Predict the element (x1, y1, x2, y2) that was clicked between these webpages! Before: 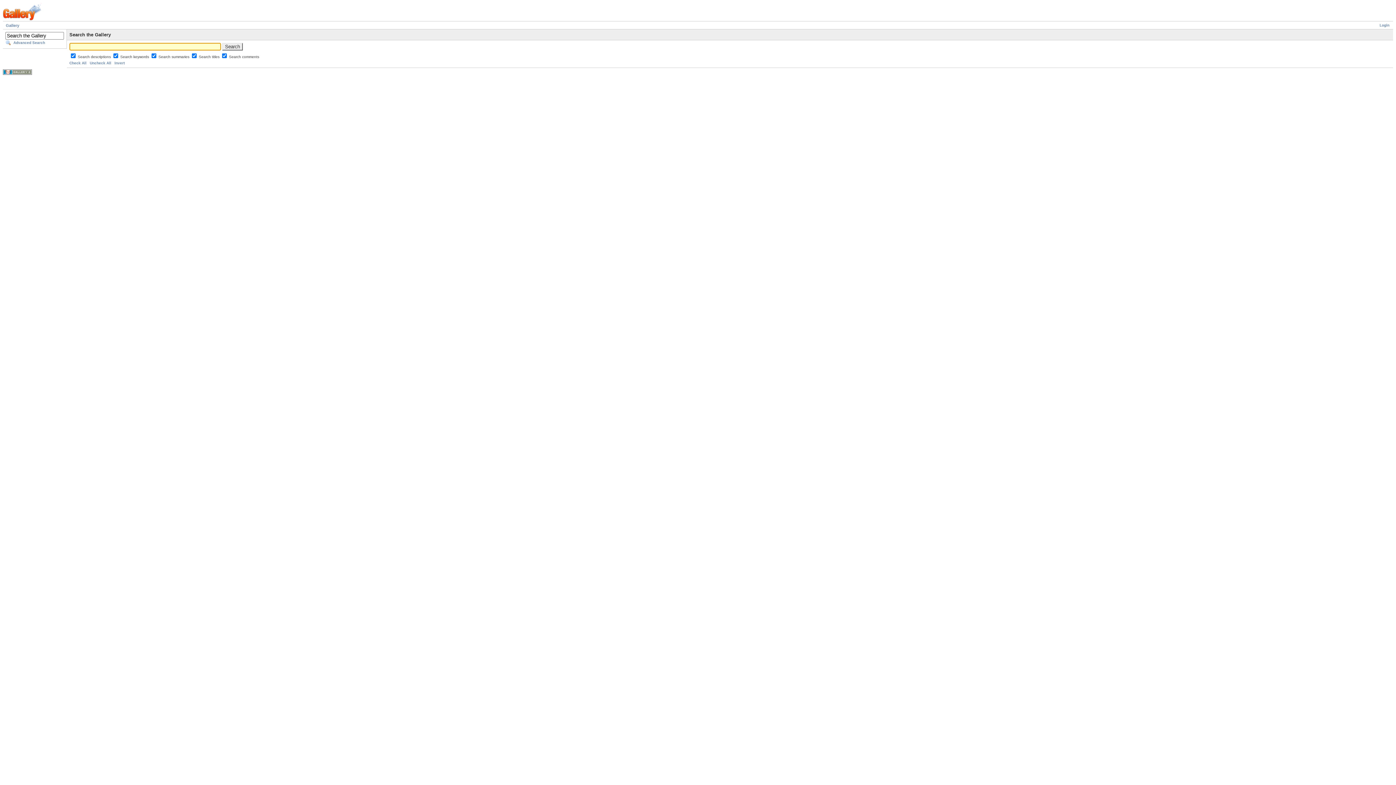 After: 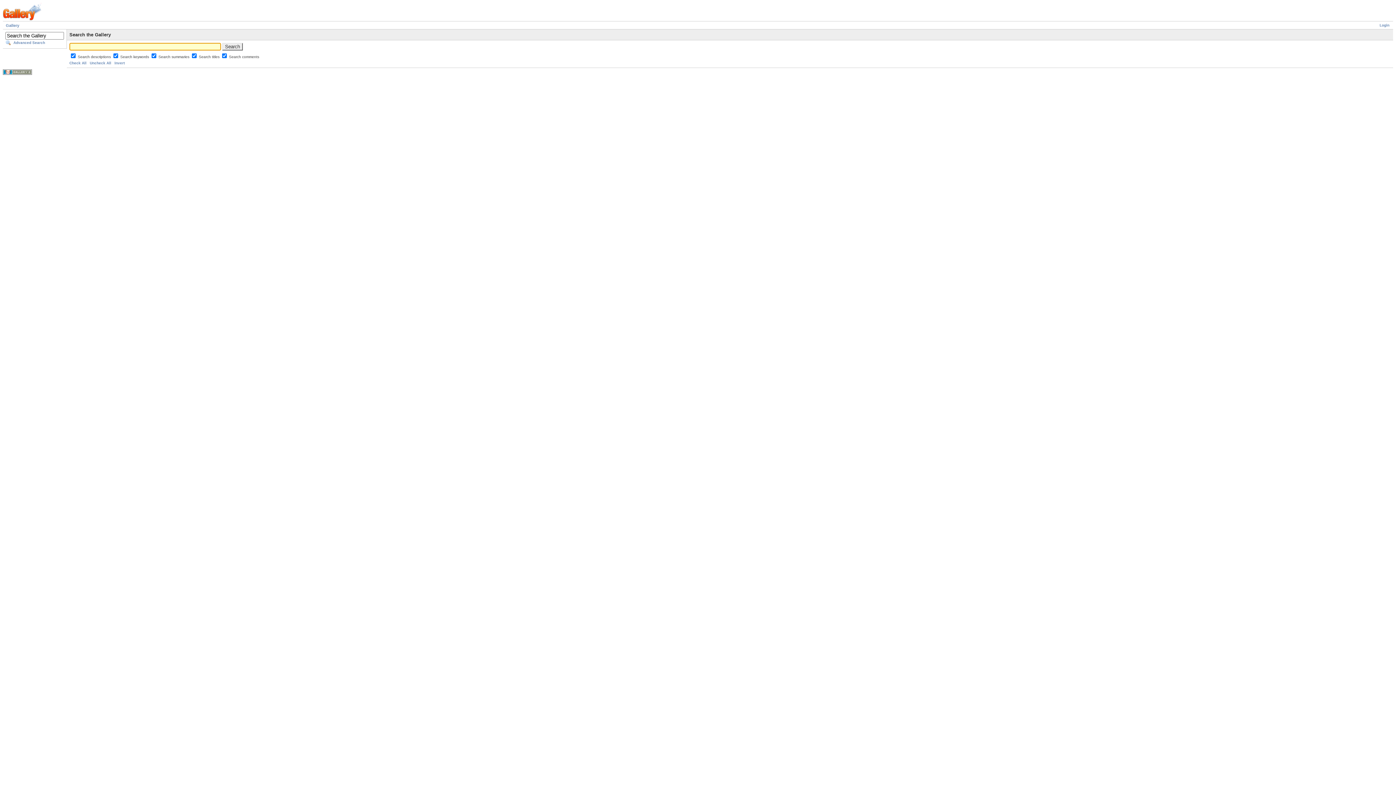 Action: label: Advanced Search bbox: (5, 39, 64, 45)